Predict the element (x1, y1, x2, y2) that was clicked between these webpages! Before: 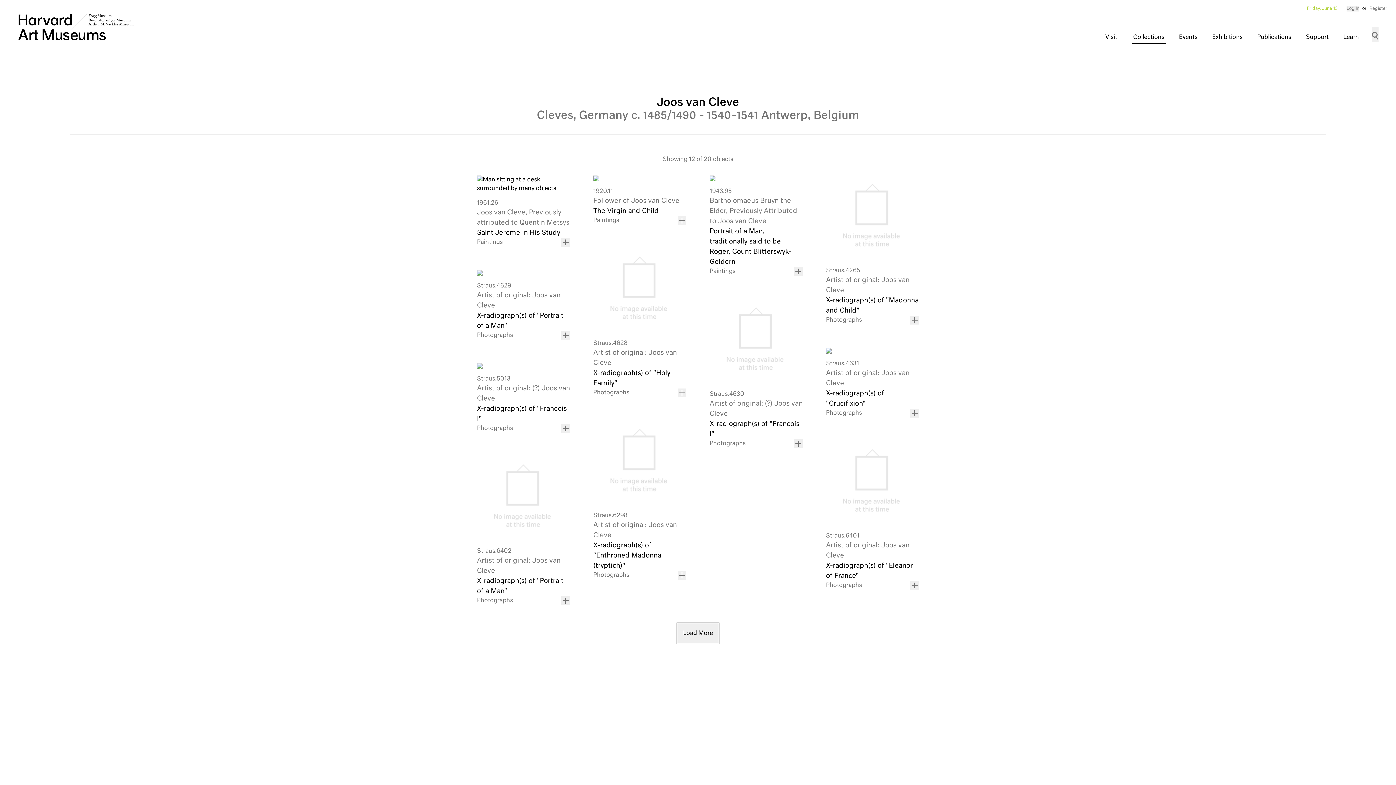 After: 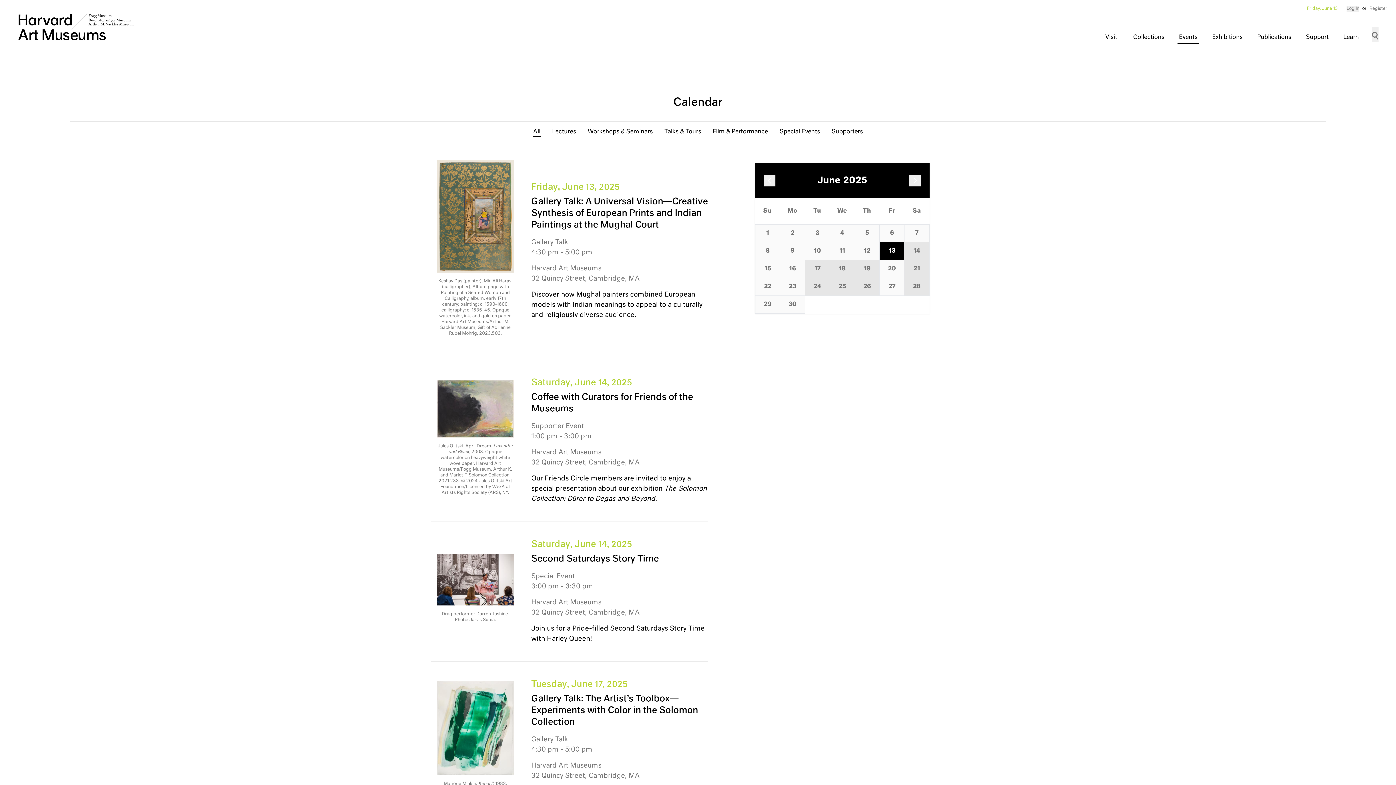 Action: label: Events bbox: (1177, 27, 1199, 43)